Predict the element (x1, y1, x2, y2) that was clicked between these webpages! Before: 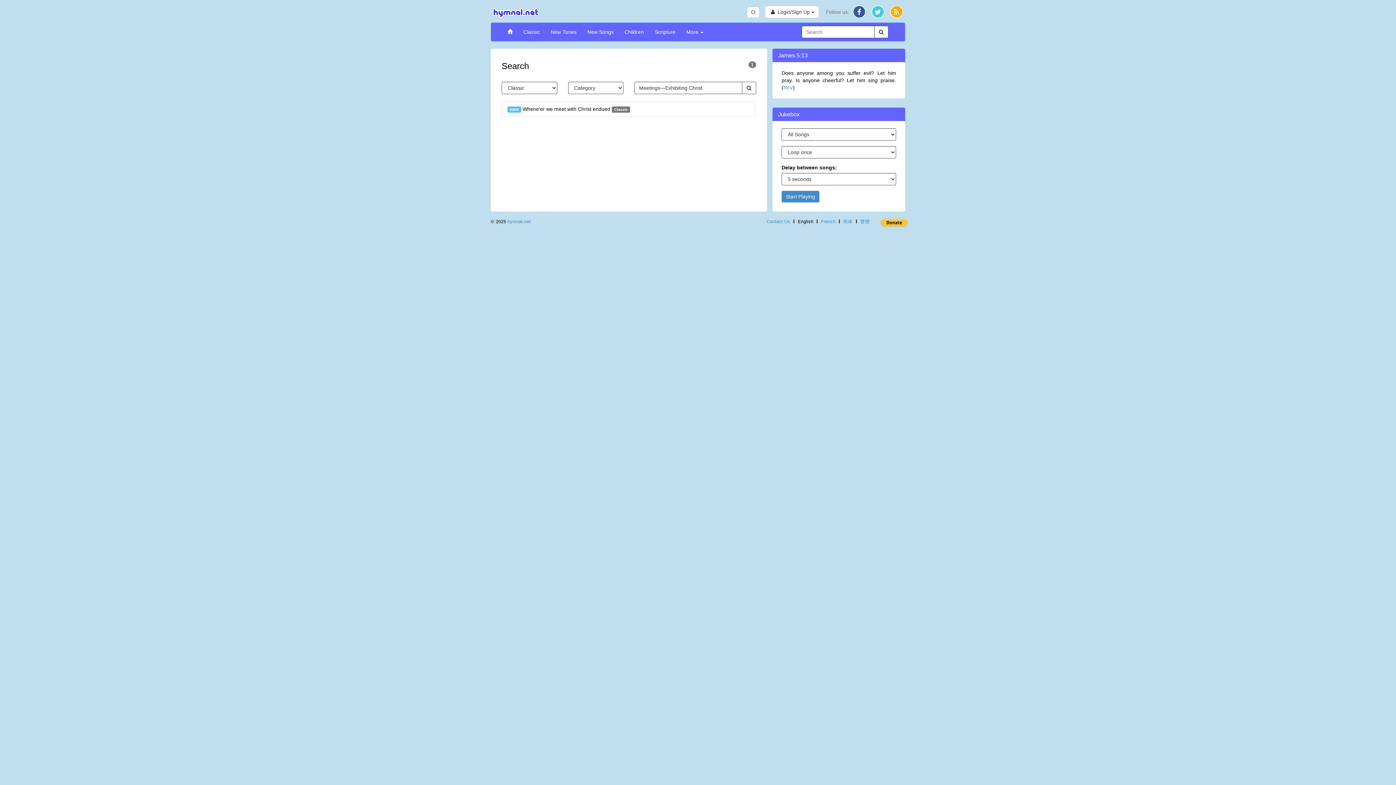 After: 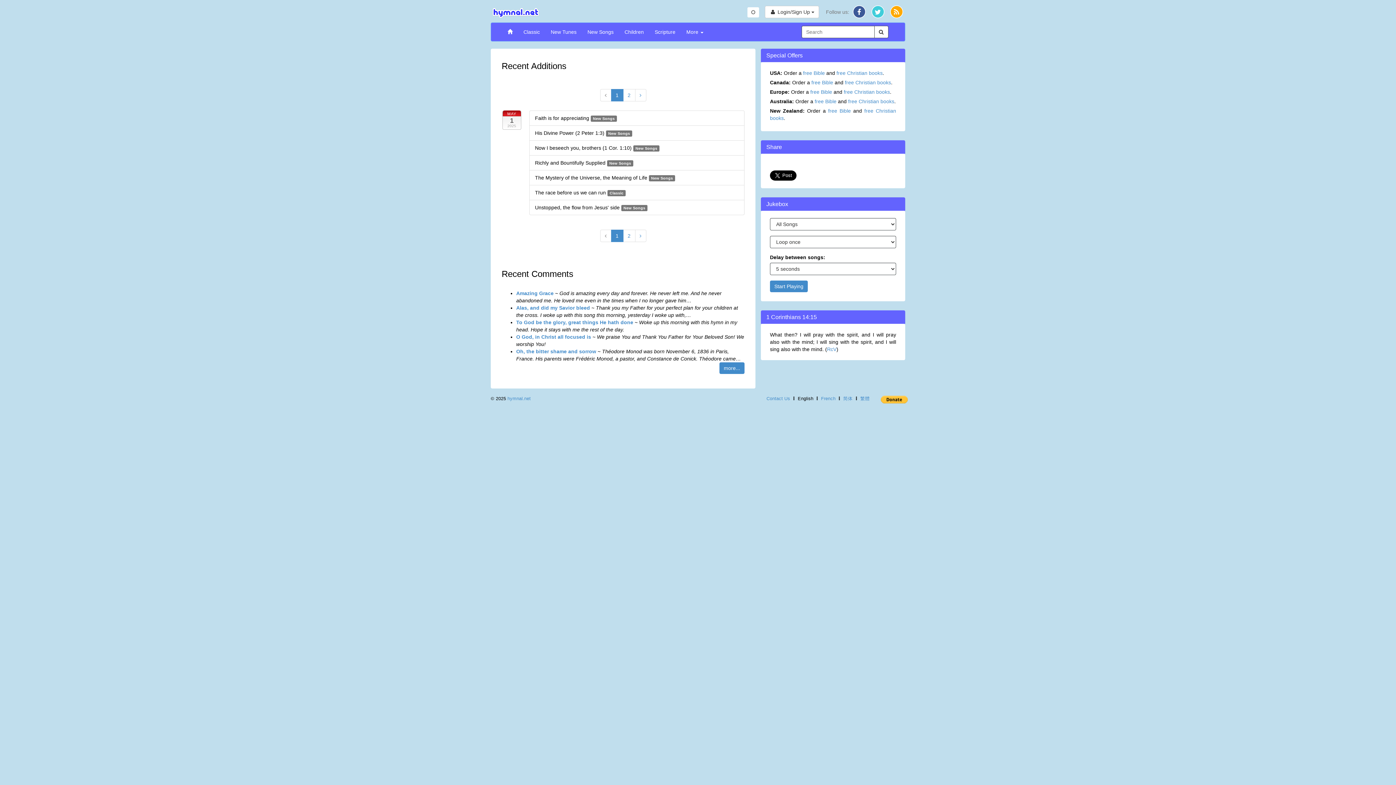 Action: bbox: (502, 23, 518, 41)